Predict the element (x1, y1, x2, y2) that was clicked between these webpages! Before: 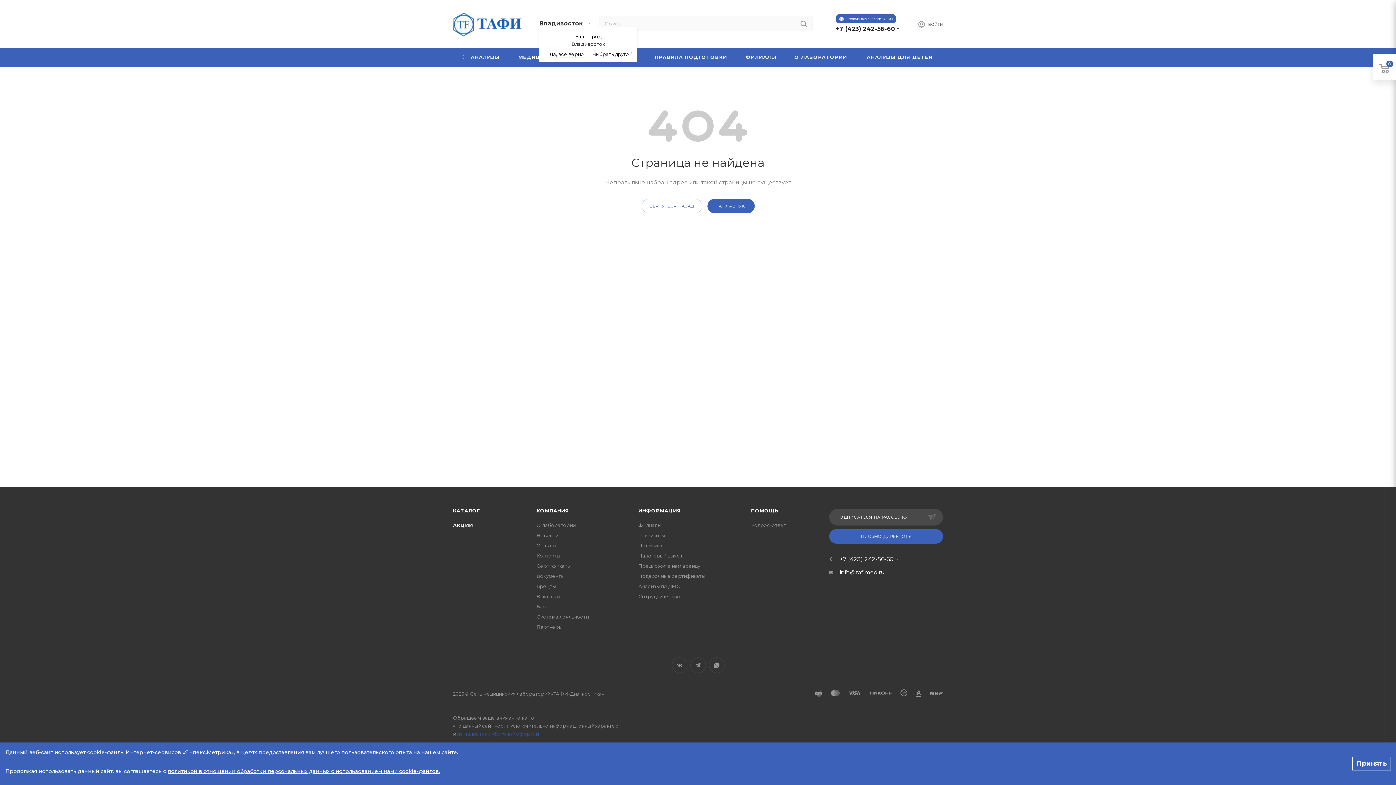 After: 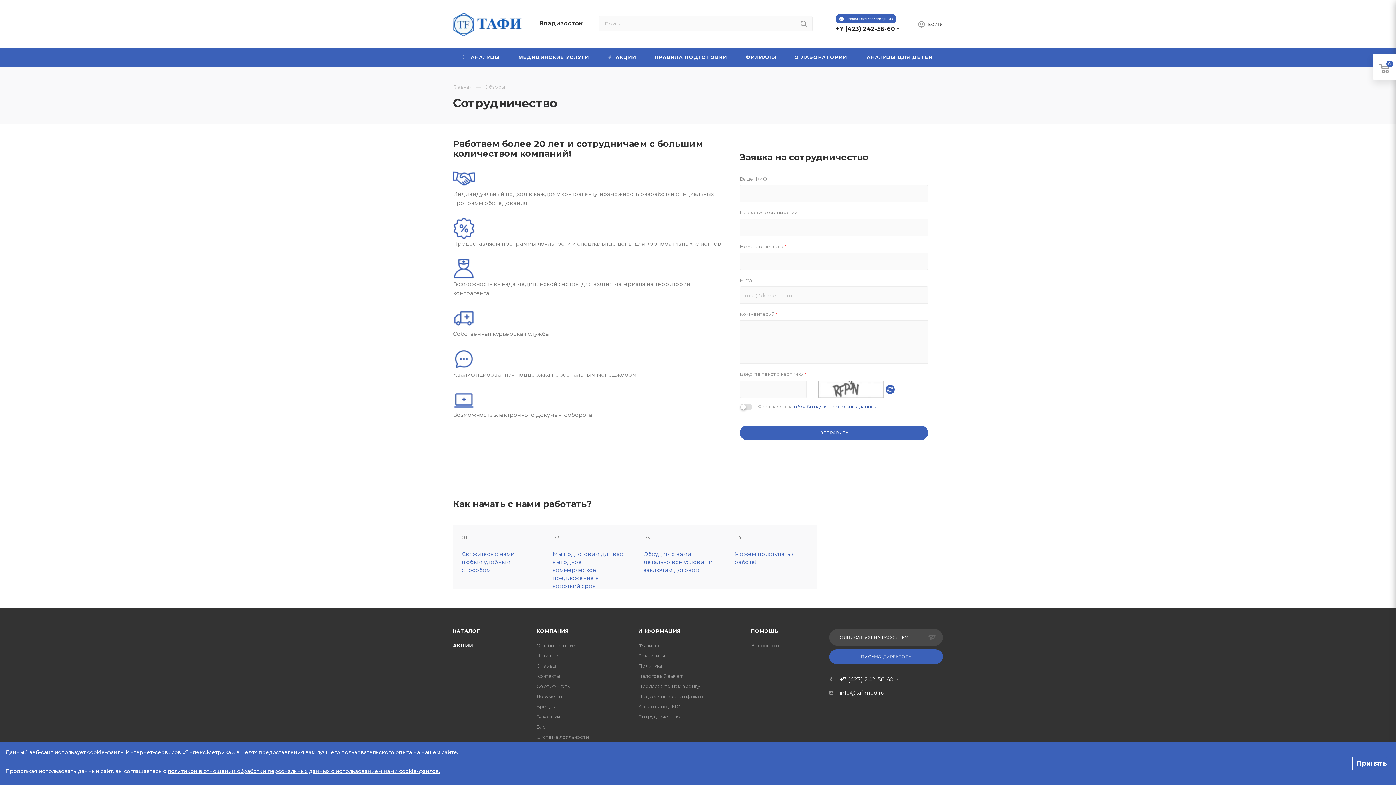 Action: bbox: (638, 593, 680, 599) label: Сотрудничество